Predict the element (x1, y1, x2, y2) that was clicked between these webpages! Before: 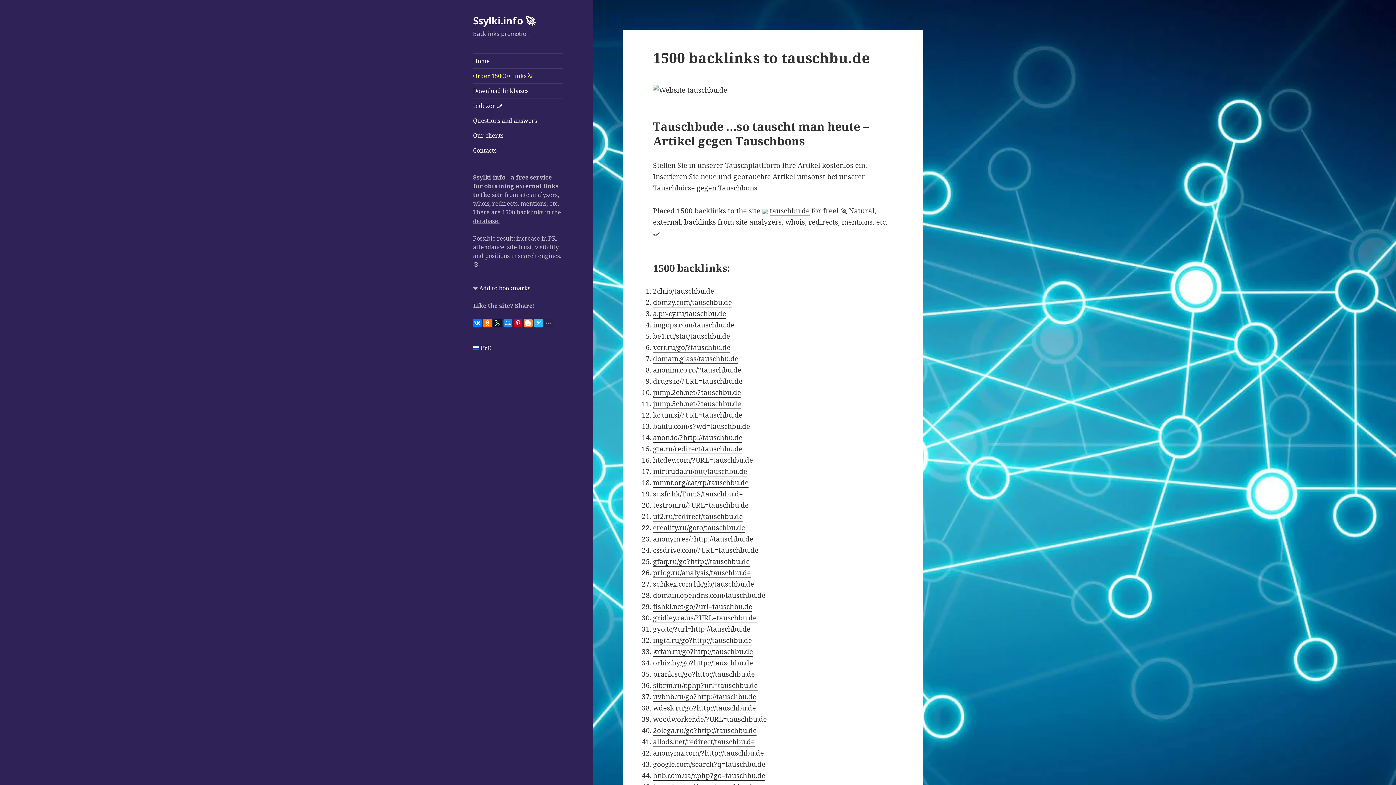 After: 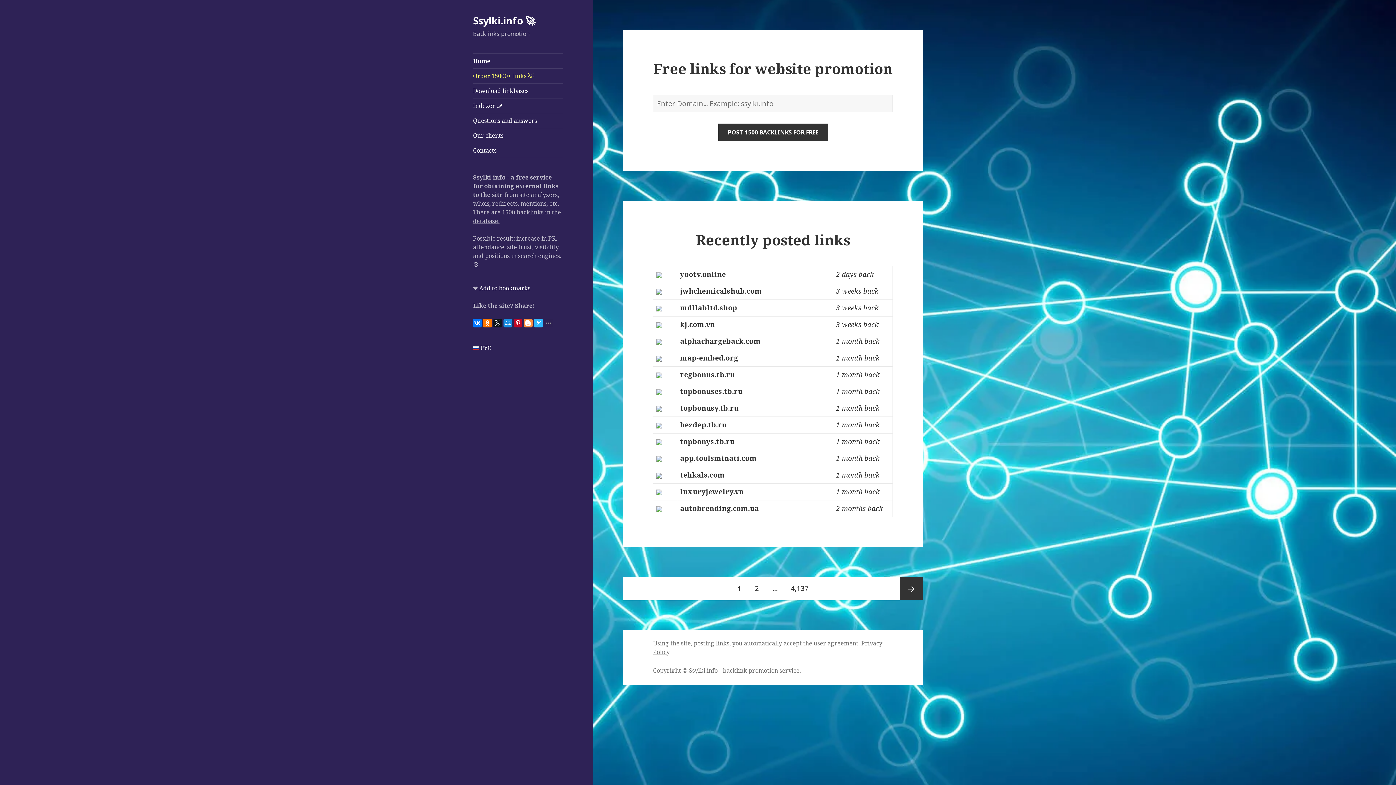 Action: label: Home bbox: (473, 53, 563, 68)